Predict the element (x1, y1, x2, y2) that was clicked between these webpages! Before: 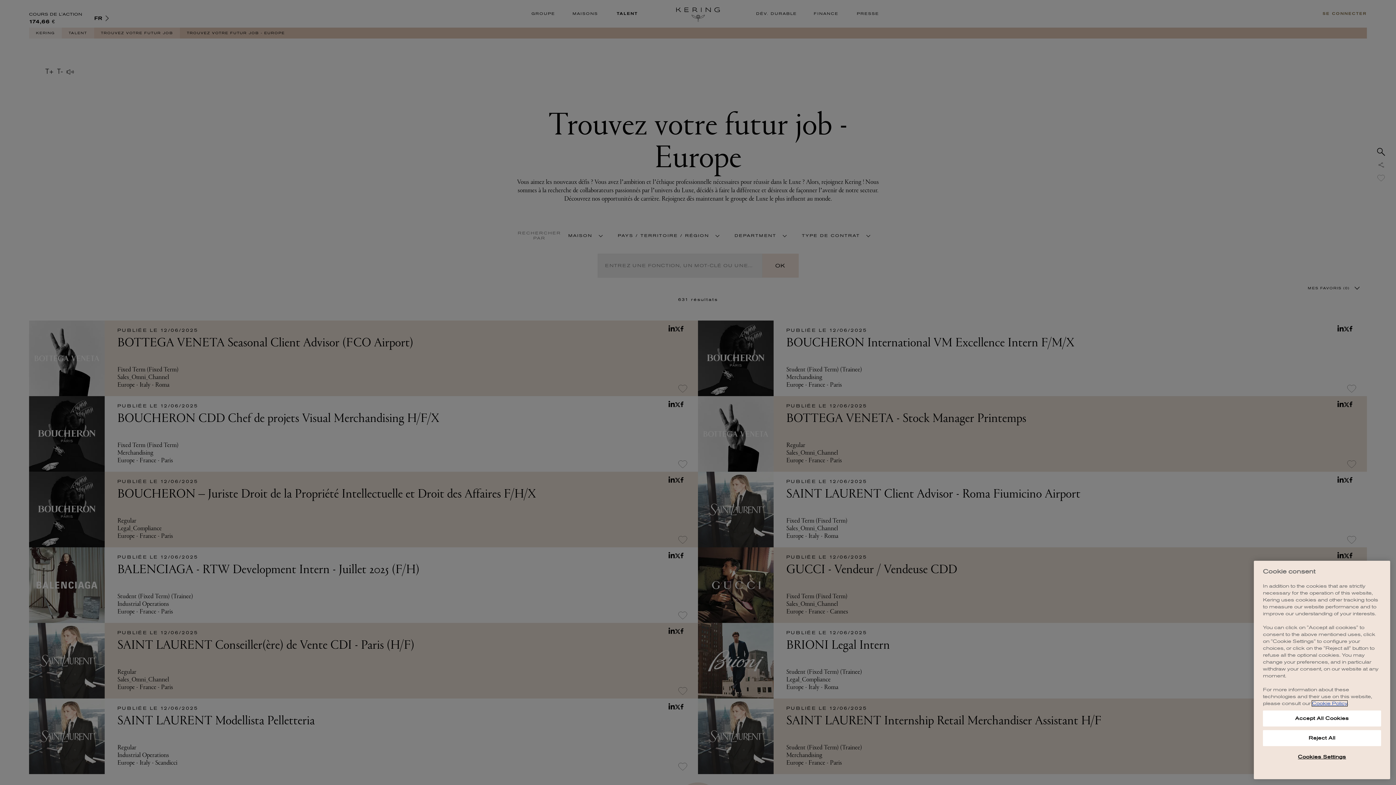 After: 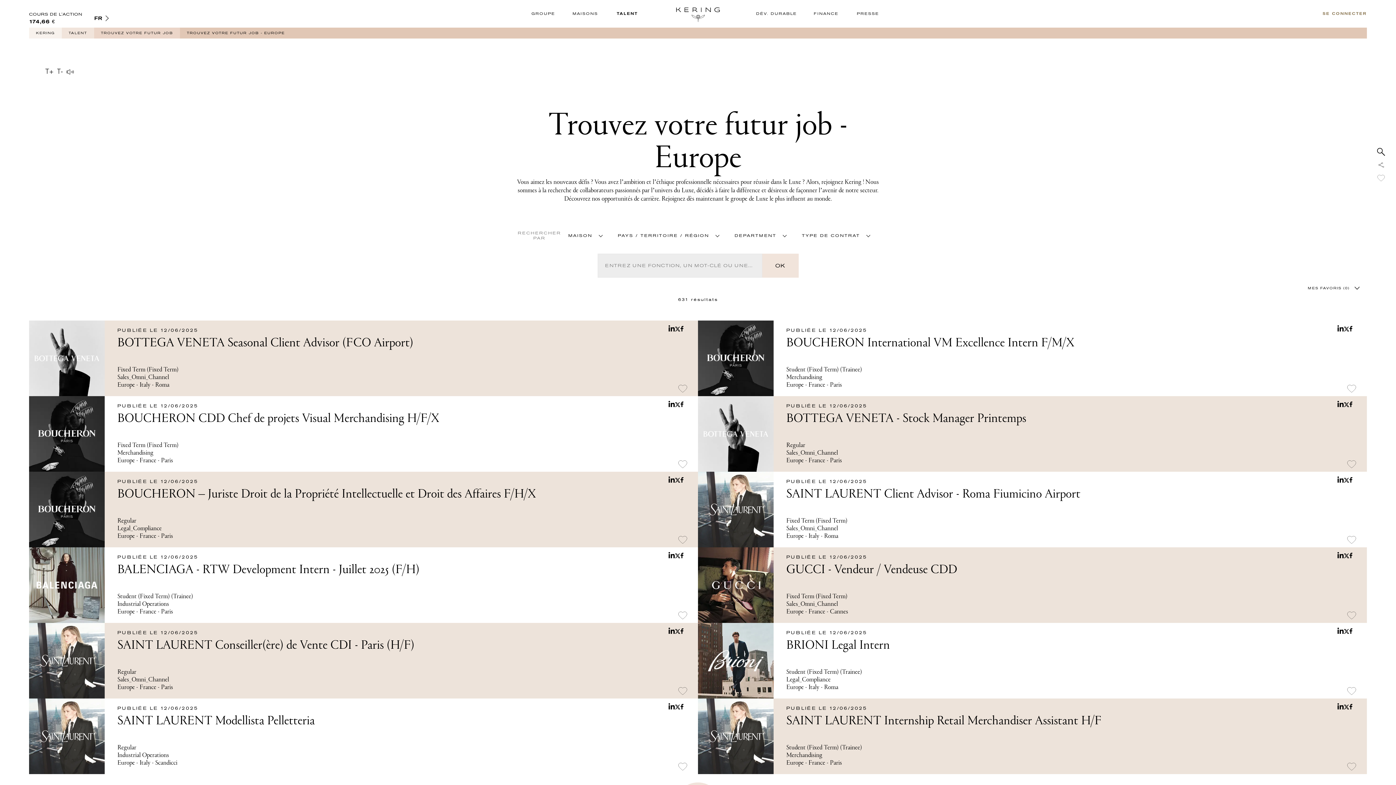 Action: label: Reject All bbox: (1263, 730, 1381, 746)